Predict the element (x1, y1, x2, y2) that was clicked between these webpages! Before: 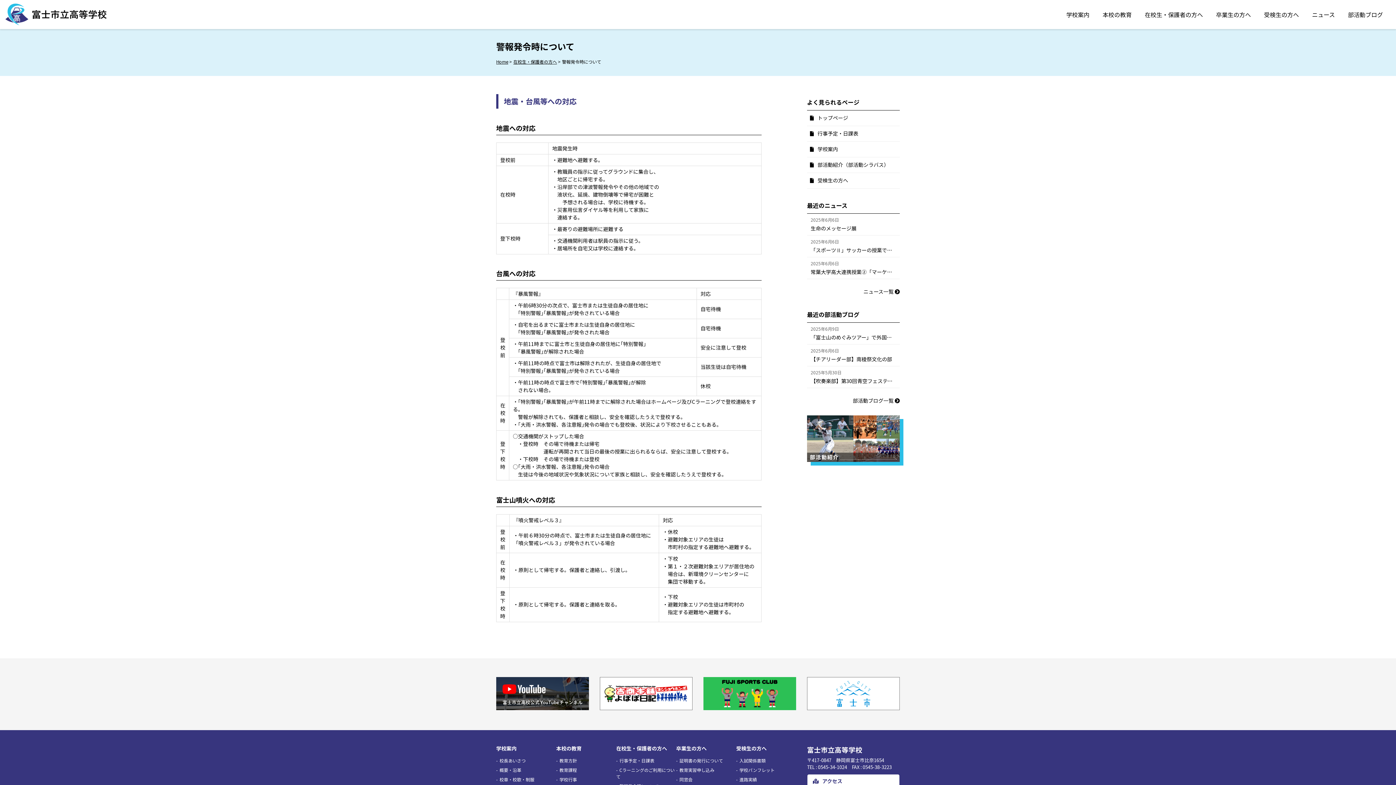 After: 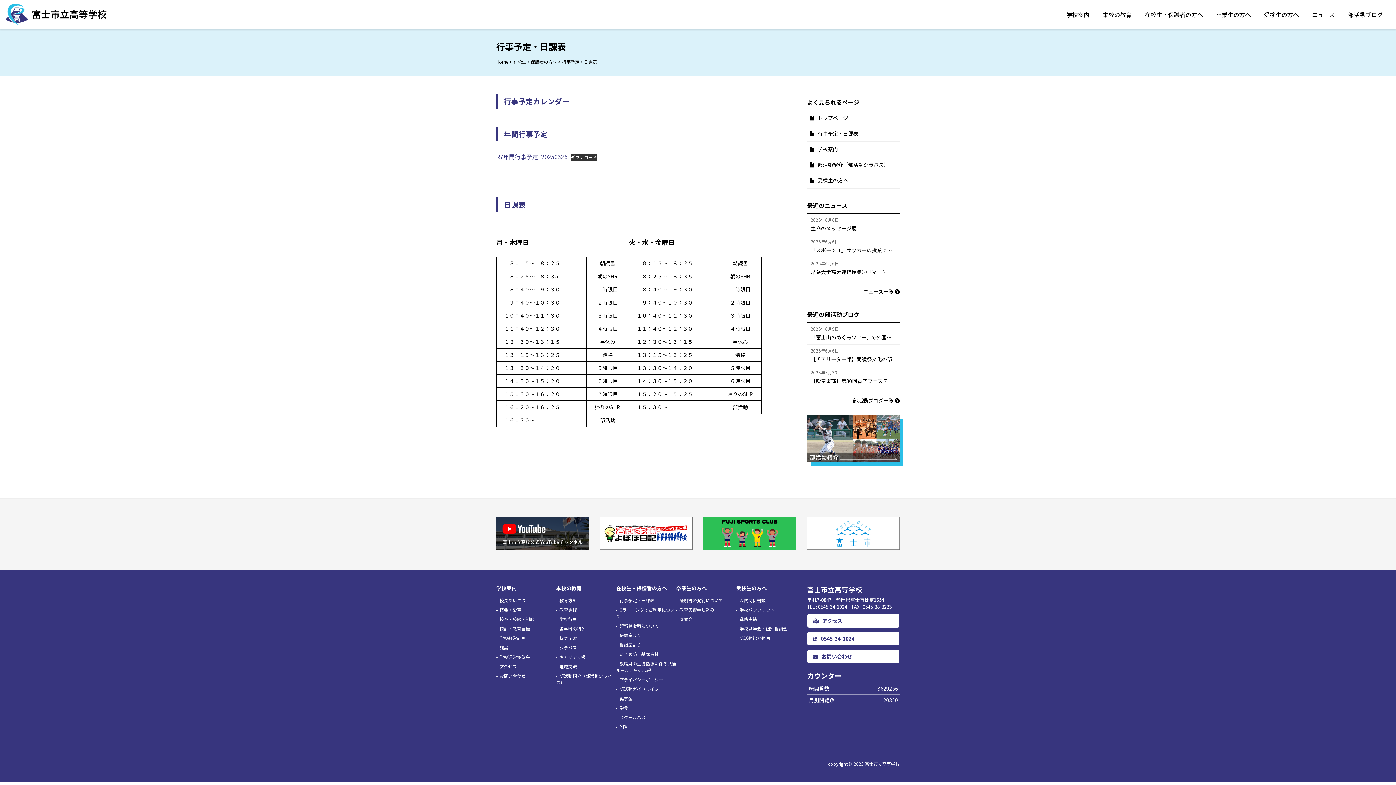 Action: bbox: (616, 756, 676, 765) label: 行事予定・日課表